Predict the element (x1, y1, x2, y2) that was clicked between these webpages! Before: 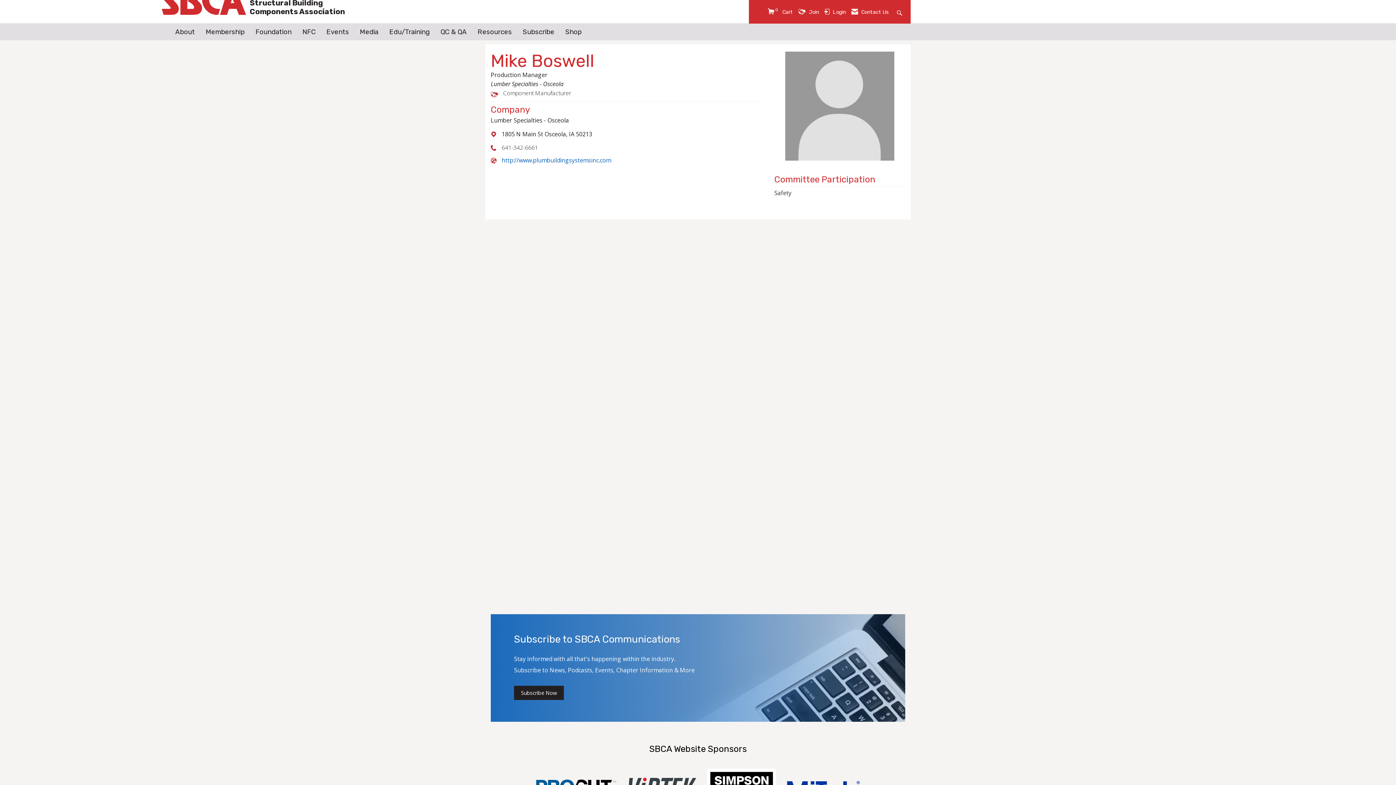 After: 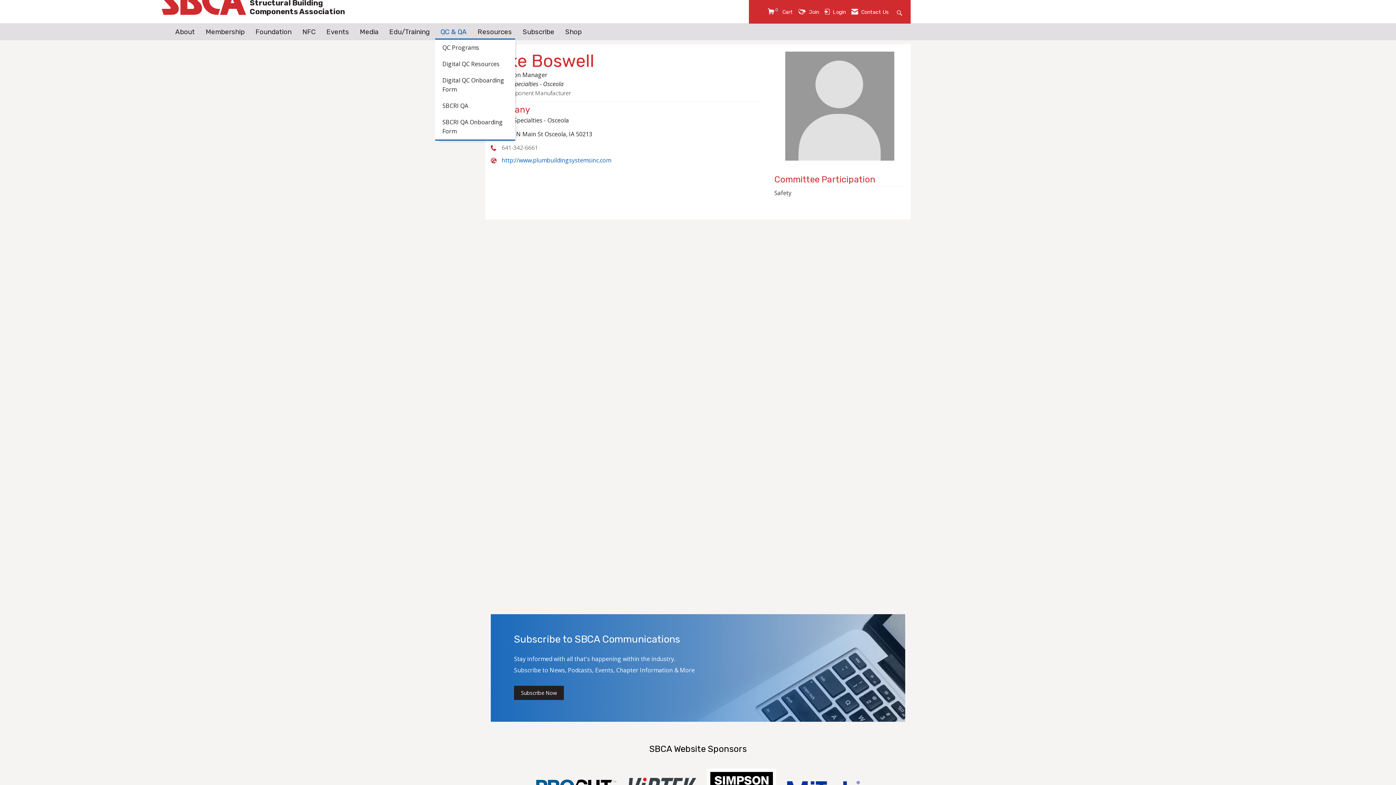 Action: label: QC & QA bbox: (435, 26, 472, 37)